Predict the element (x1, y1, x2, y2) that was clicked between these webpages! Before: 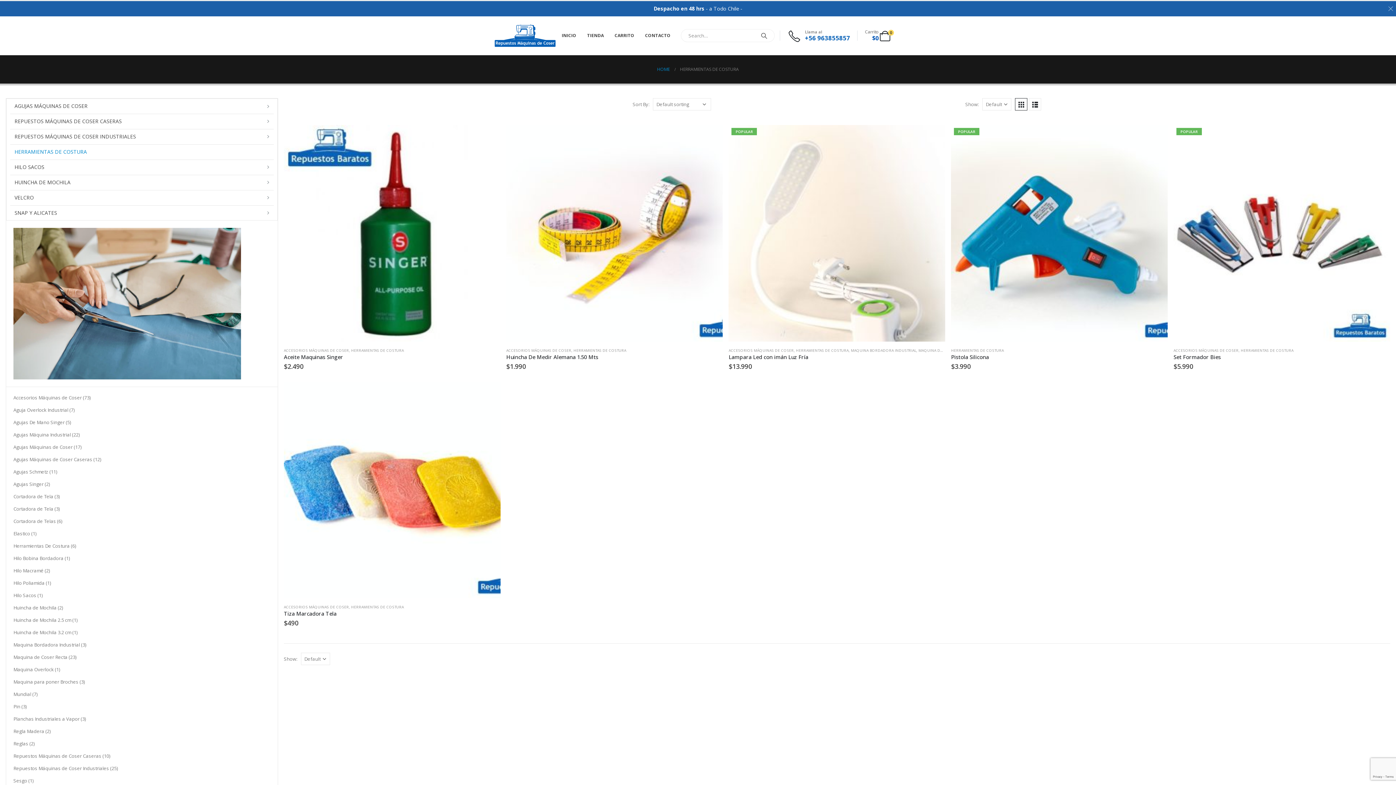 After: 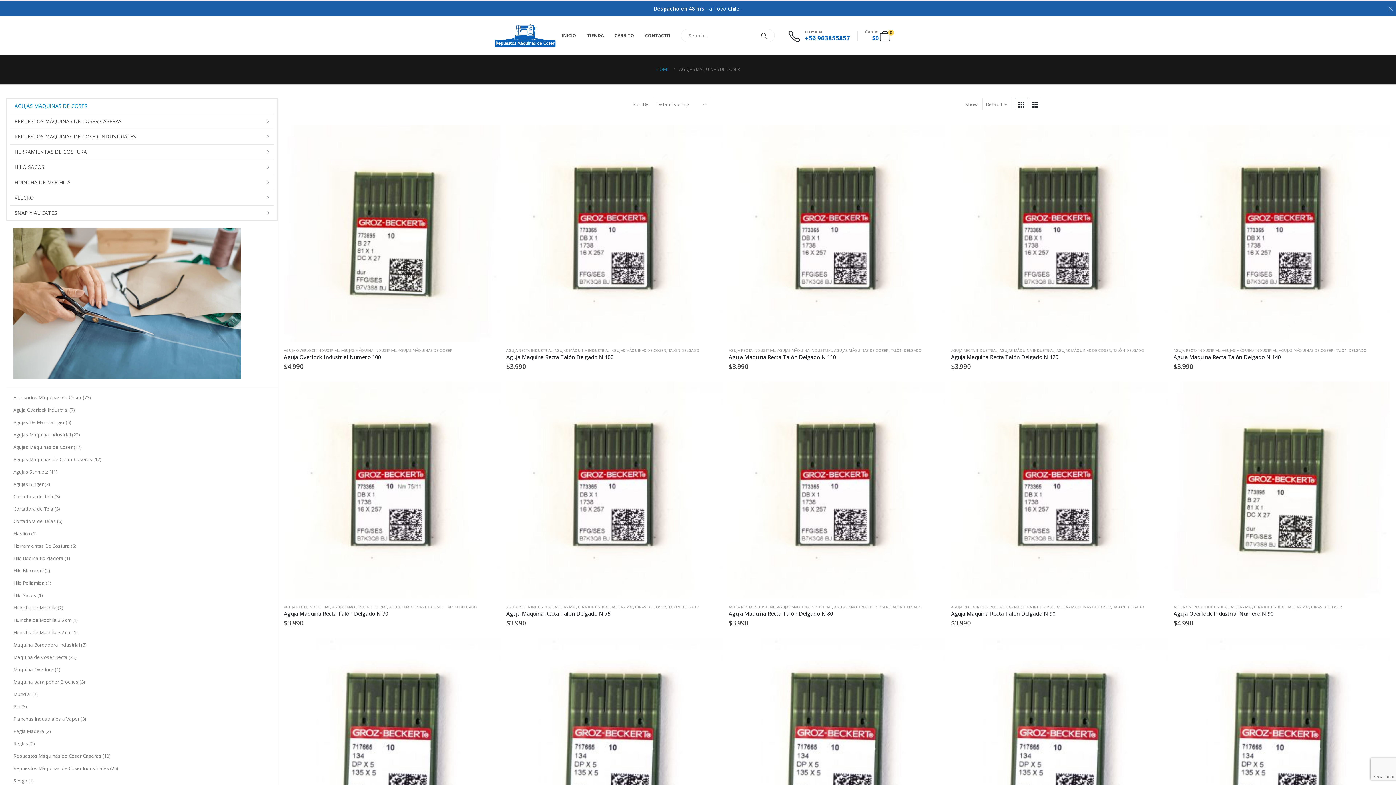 Action: bbox: (13, 444, 72, 450) label: Agujas Máquinas de Coser